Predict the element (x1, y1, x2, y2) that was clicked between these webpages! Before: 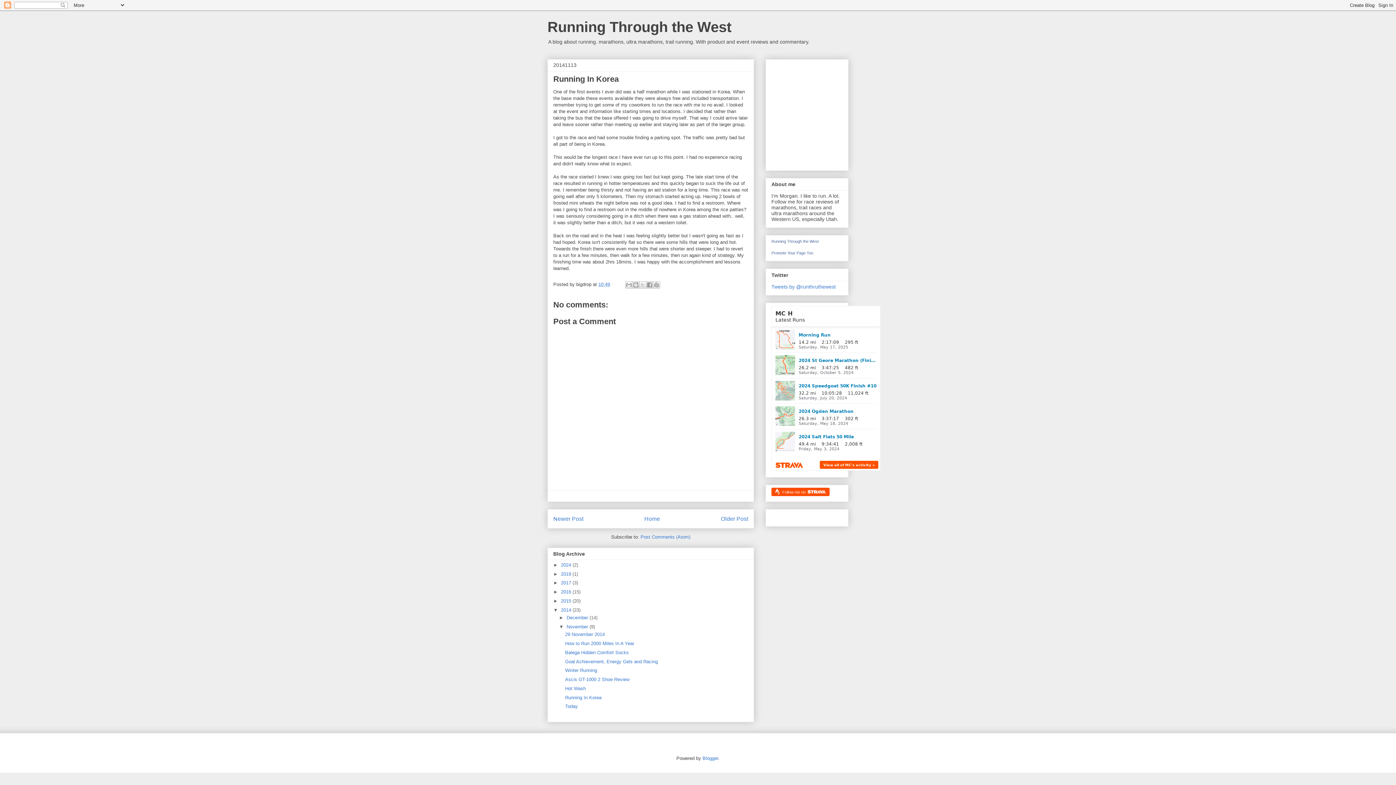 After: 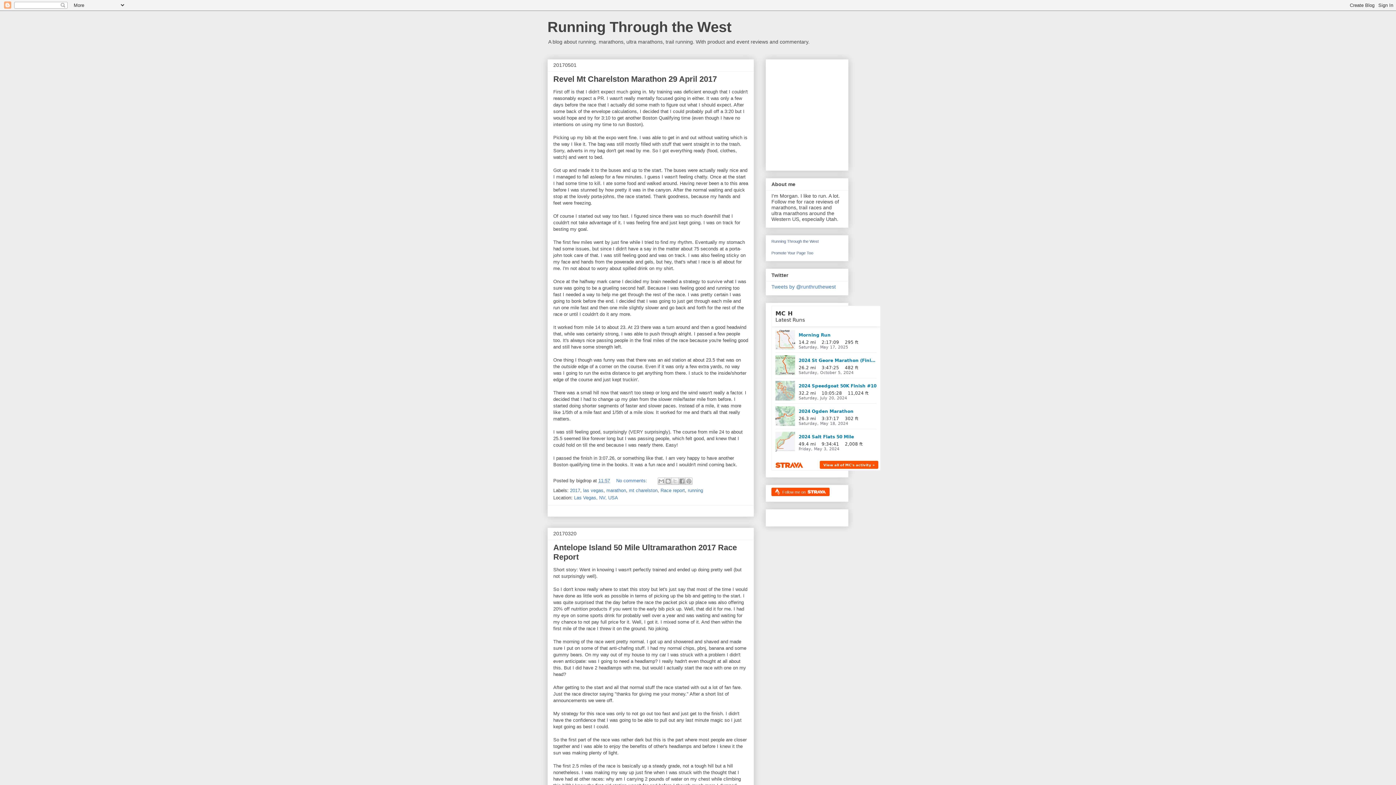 Action: bbox: (561, 580, 572, 585) label: 2017 